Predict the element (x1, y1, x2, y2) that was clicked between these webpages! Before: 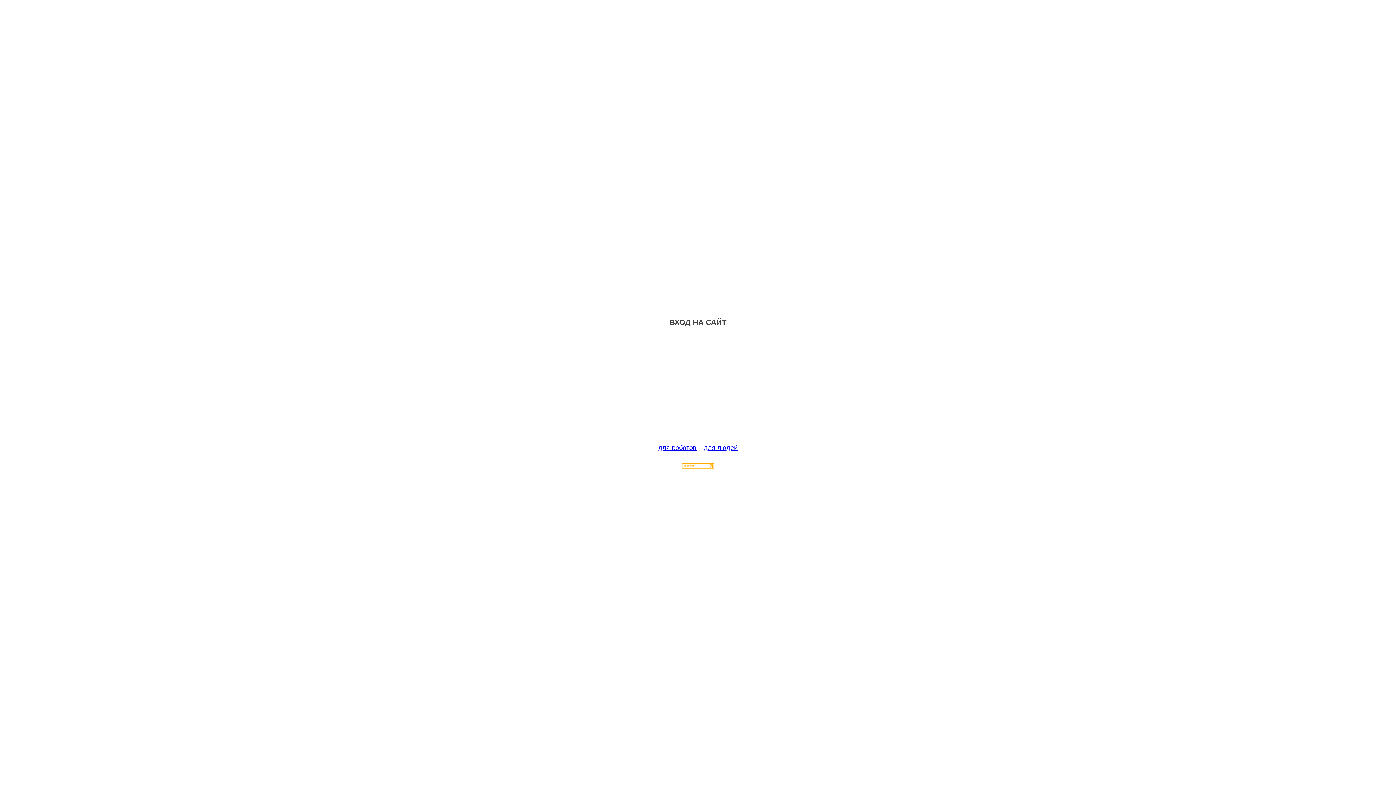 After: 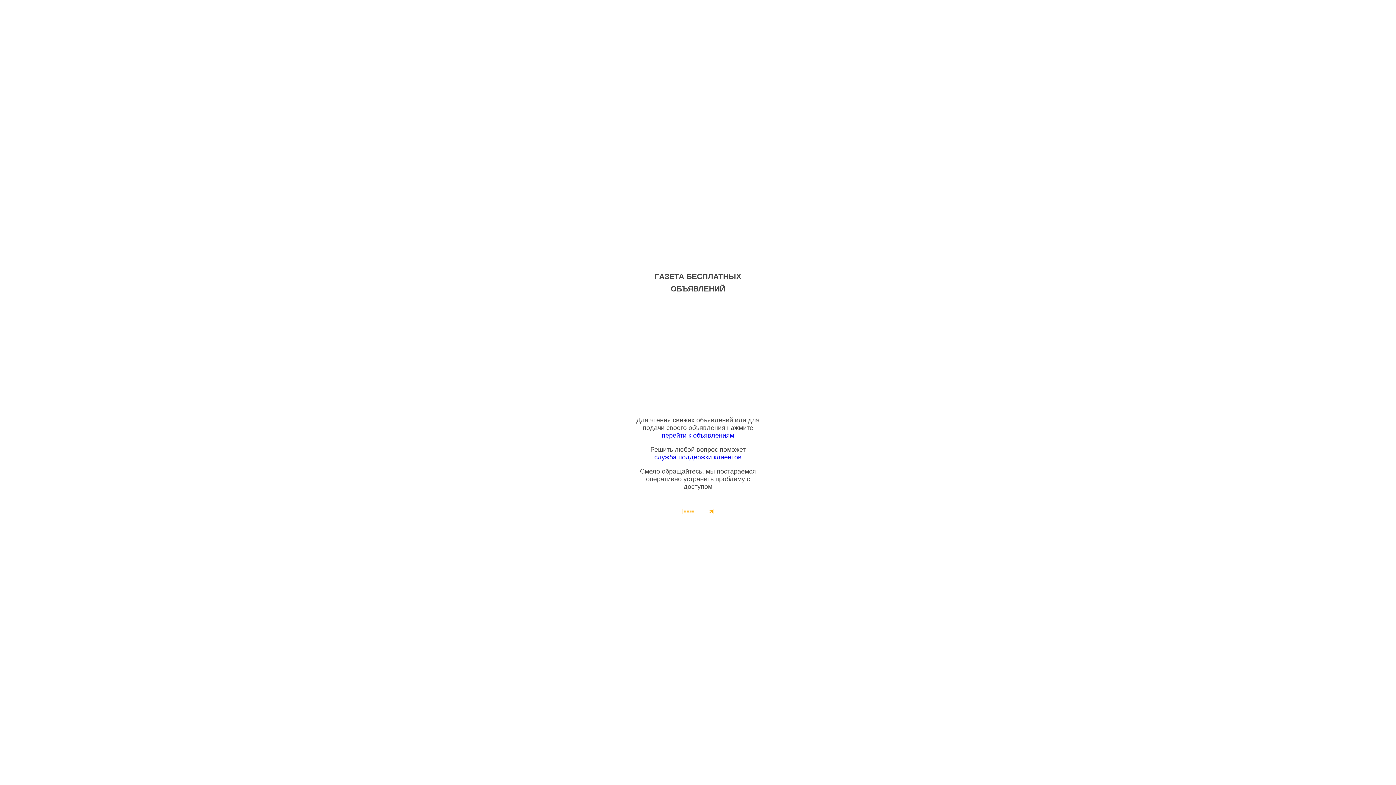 Action: bbox: (704, 444, 737, 451) label: для людей